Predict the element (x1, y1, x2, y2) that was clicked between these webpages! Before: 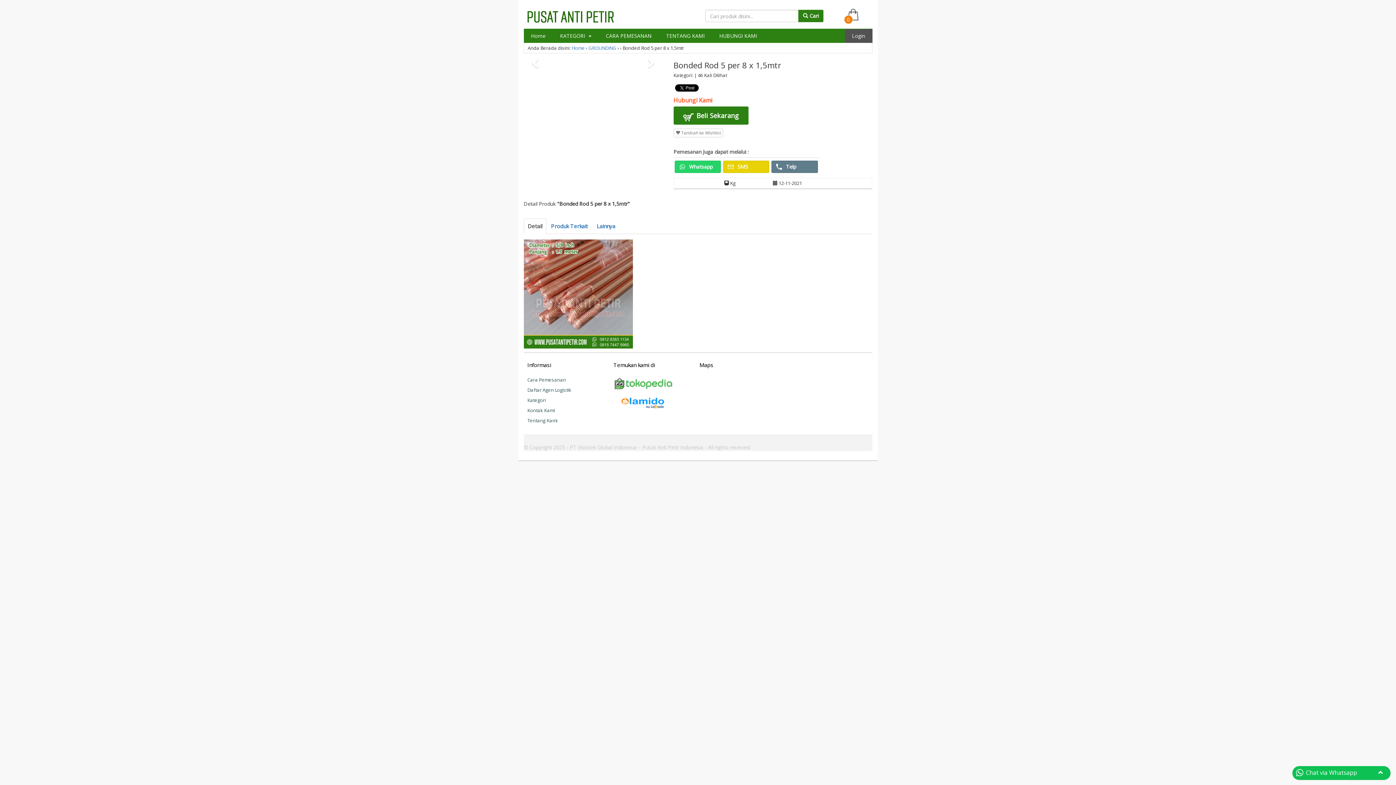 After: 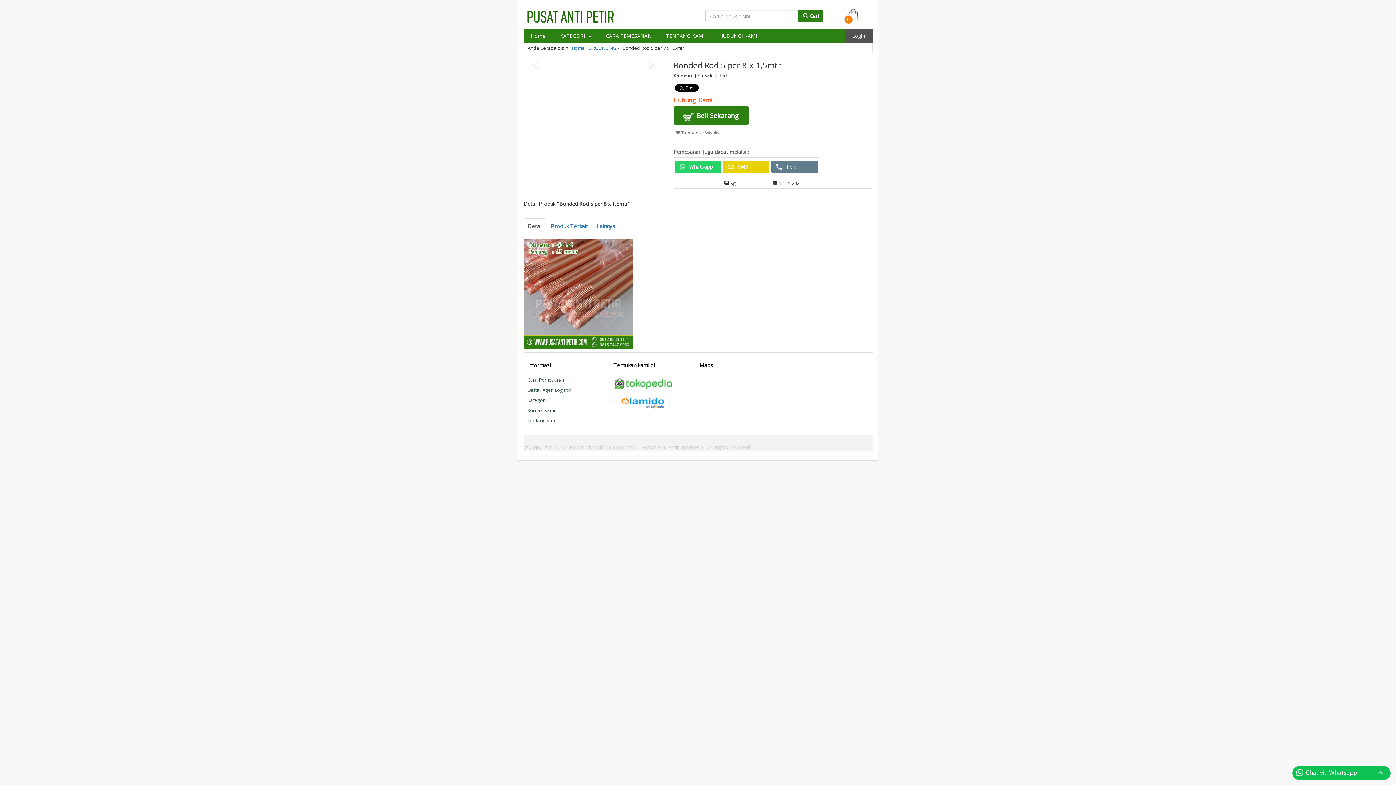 Action: bbox: (613, 395, 692, 410)